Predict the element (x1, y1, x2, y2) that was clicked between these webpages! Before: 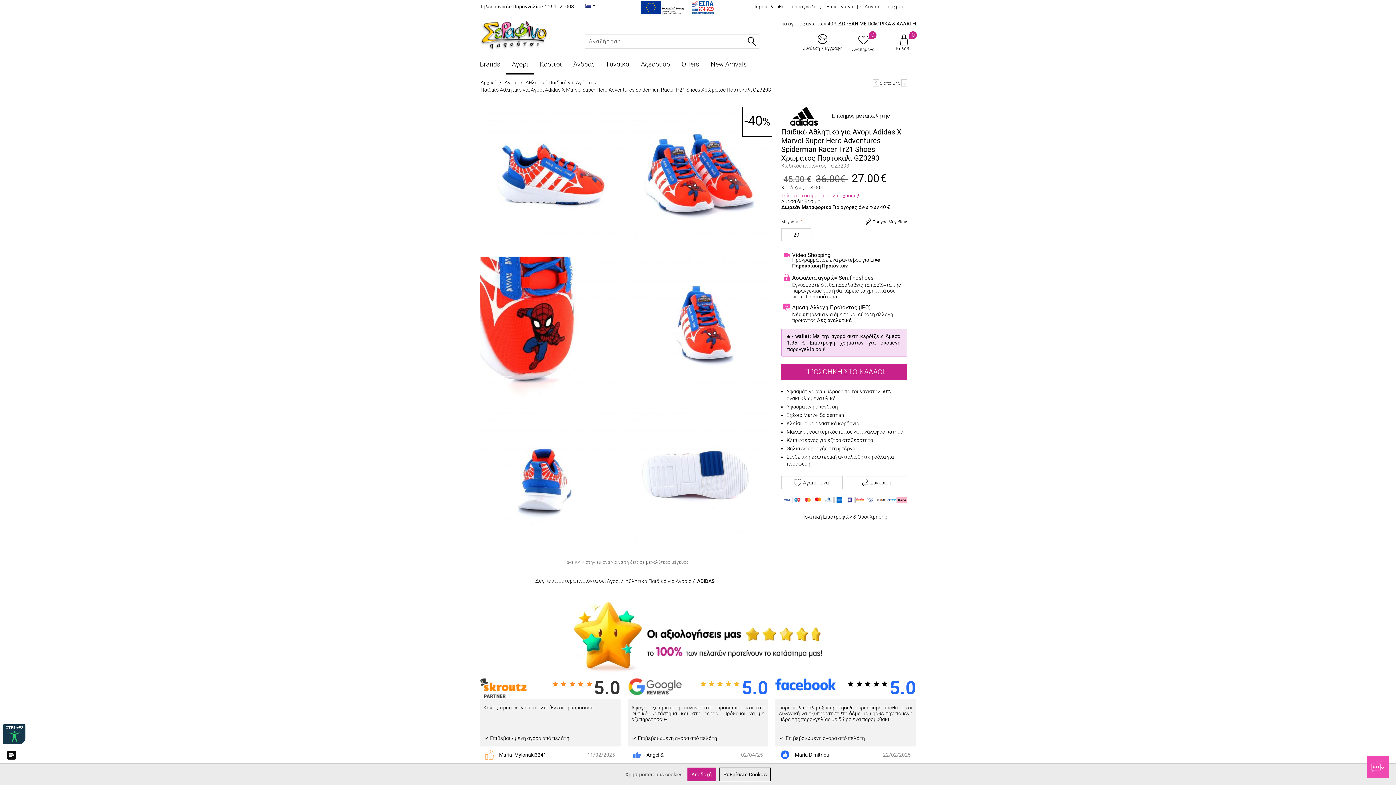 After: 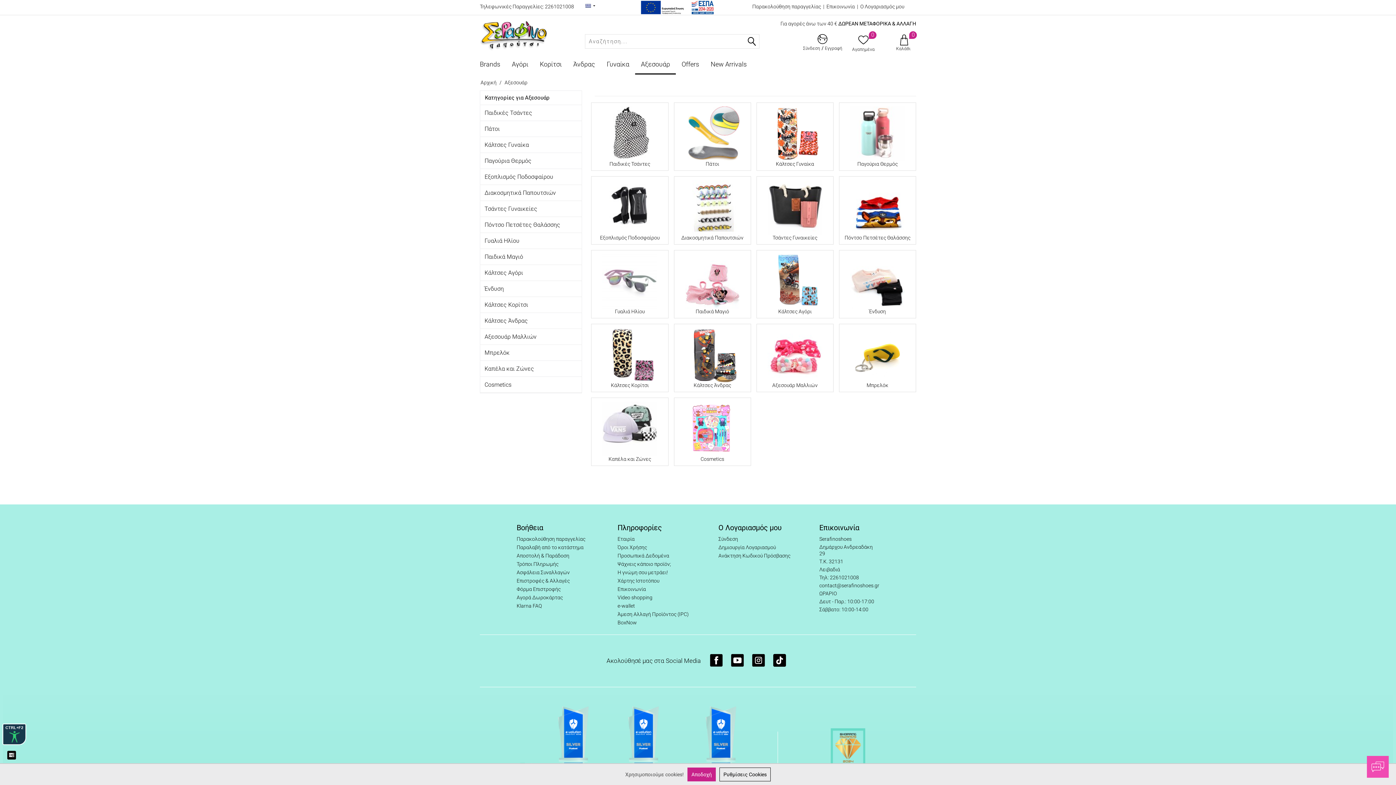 Action: bbox: (635, 54, 676, 74) label: Αξεσουάρ